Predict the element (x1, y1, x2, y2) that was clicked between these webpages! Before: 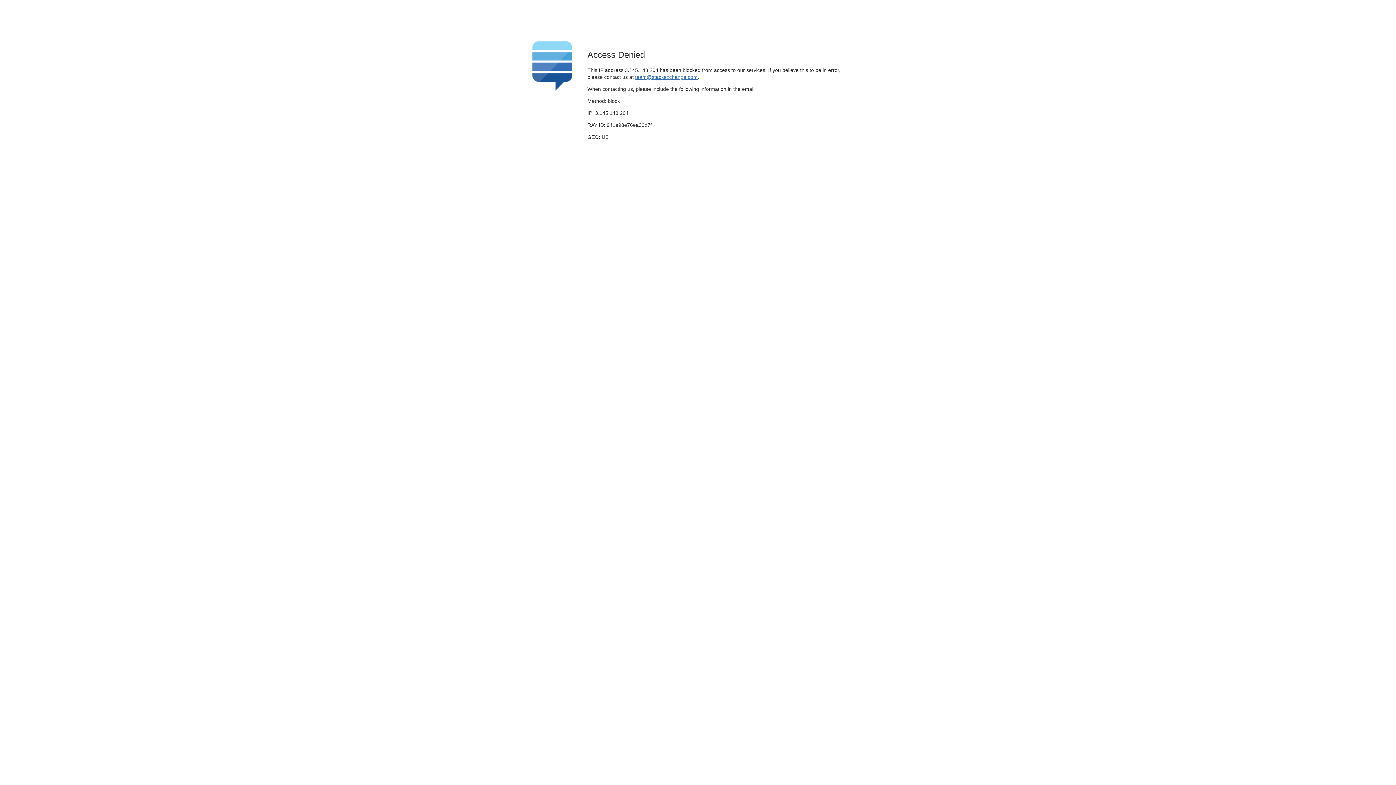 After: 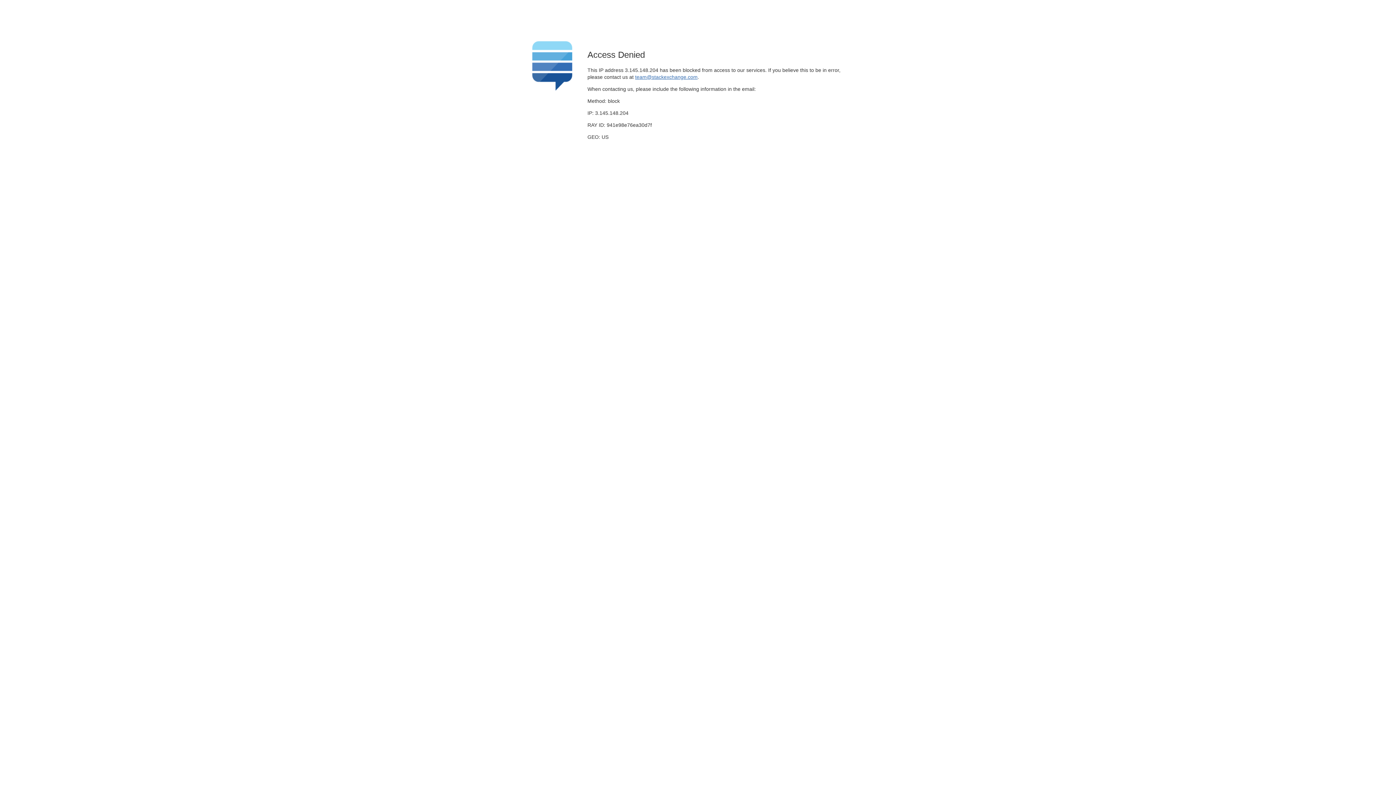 Action: bbox: (635, 74, 697, 79) label: team@stackexchange.com